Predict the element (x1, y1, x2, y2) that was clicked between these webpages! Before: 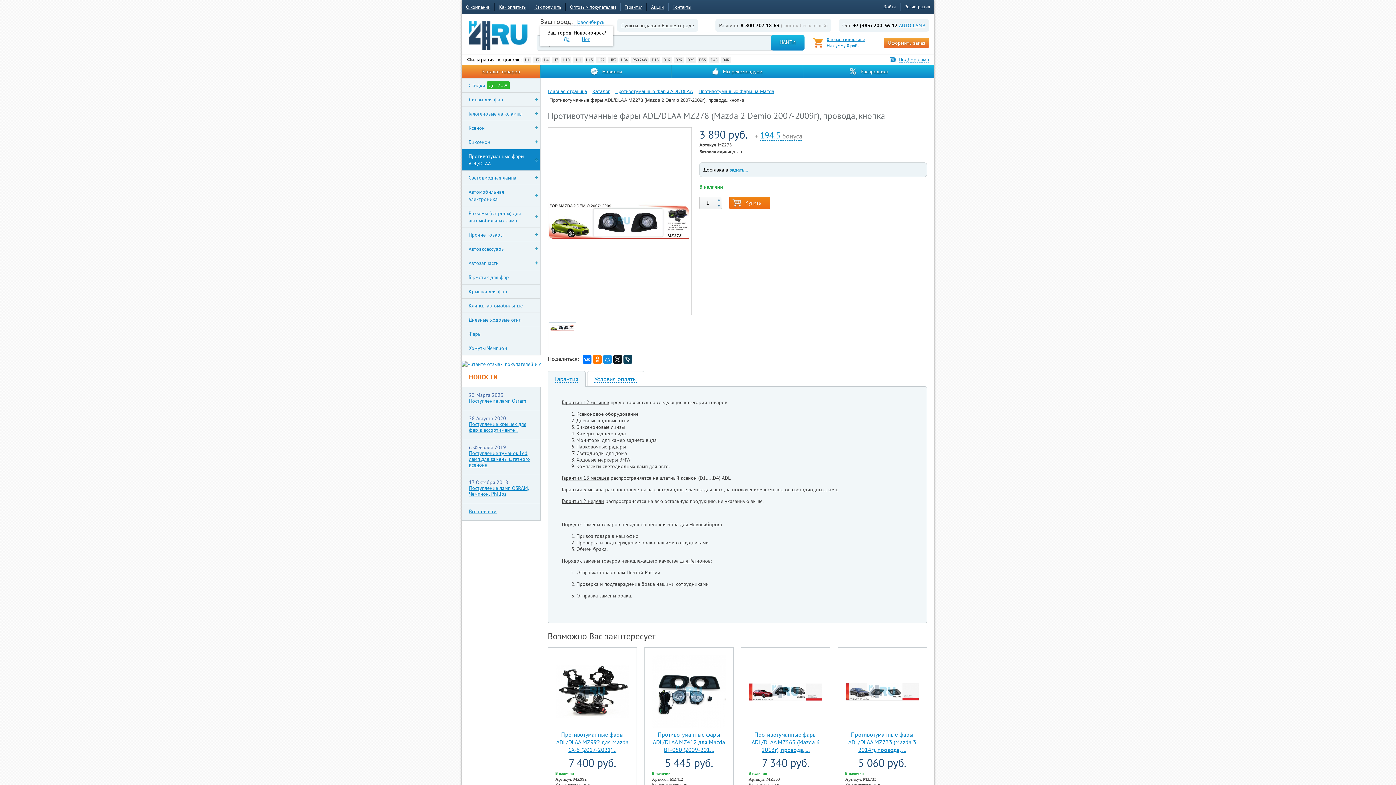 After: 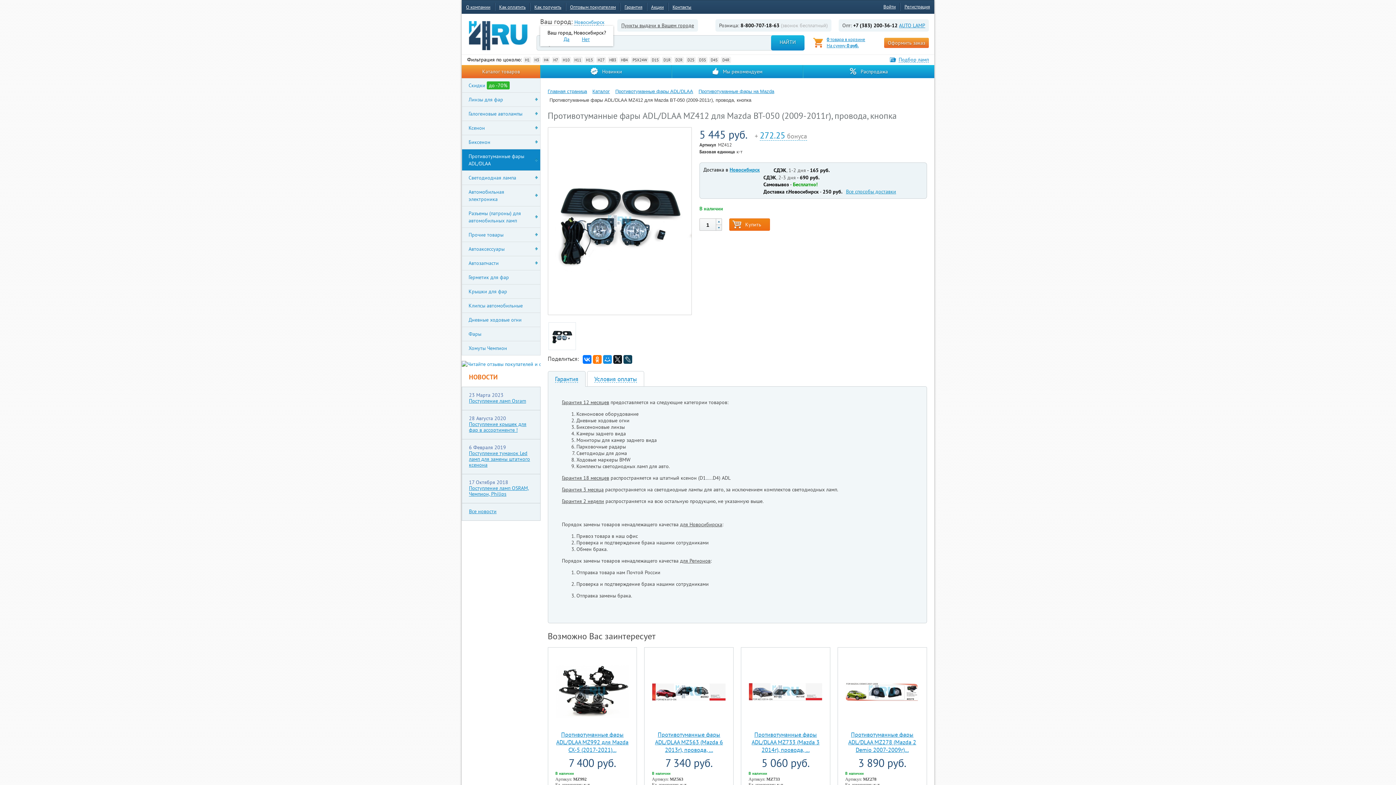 Action: label: Противотуманные фары ADL/DLAA MZ412 для Mazda BT-050 (2009-201... bbox: (653, 731, 725, 753)